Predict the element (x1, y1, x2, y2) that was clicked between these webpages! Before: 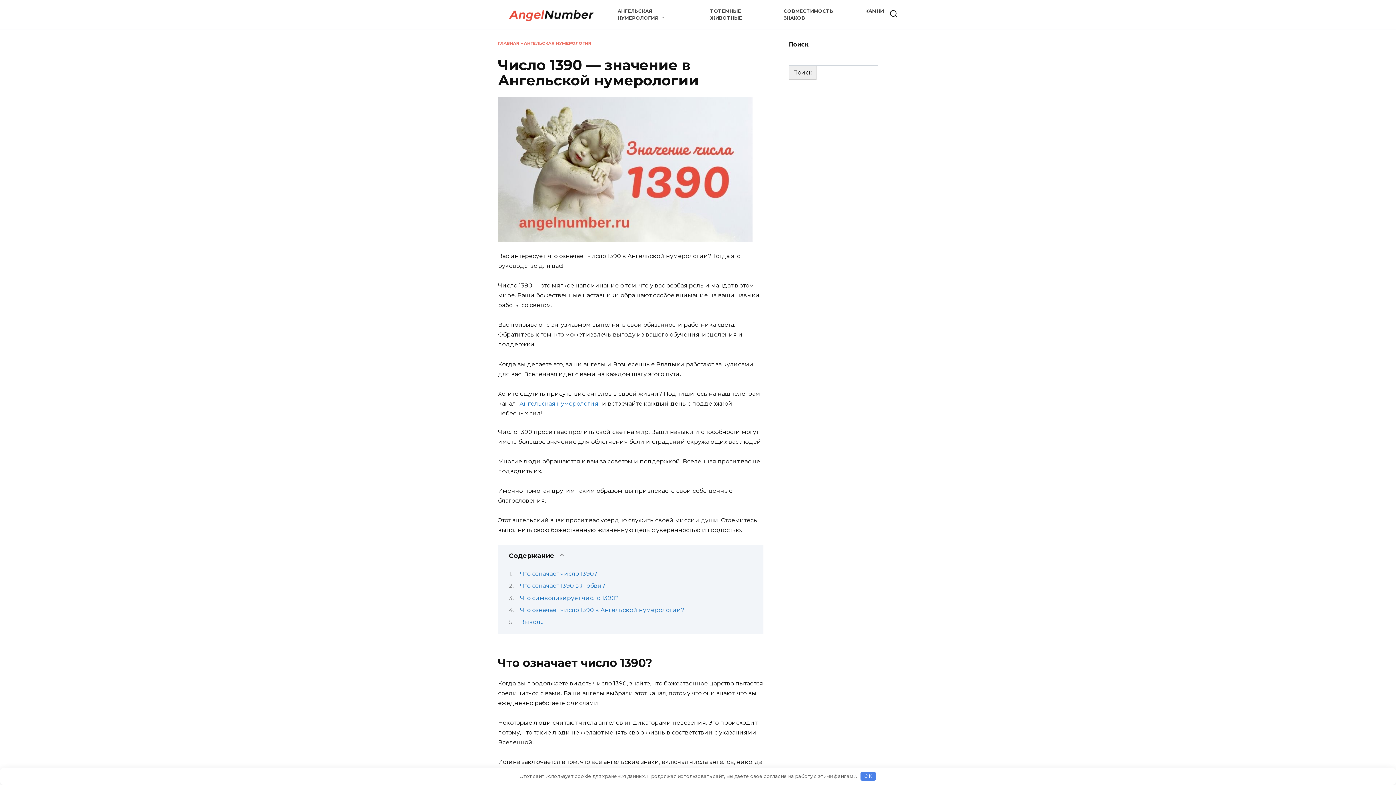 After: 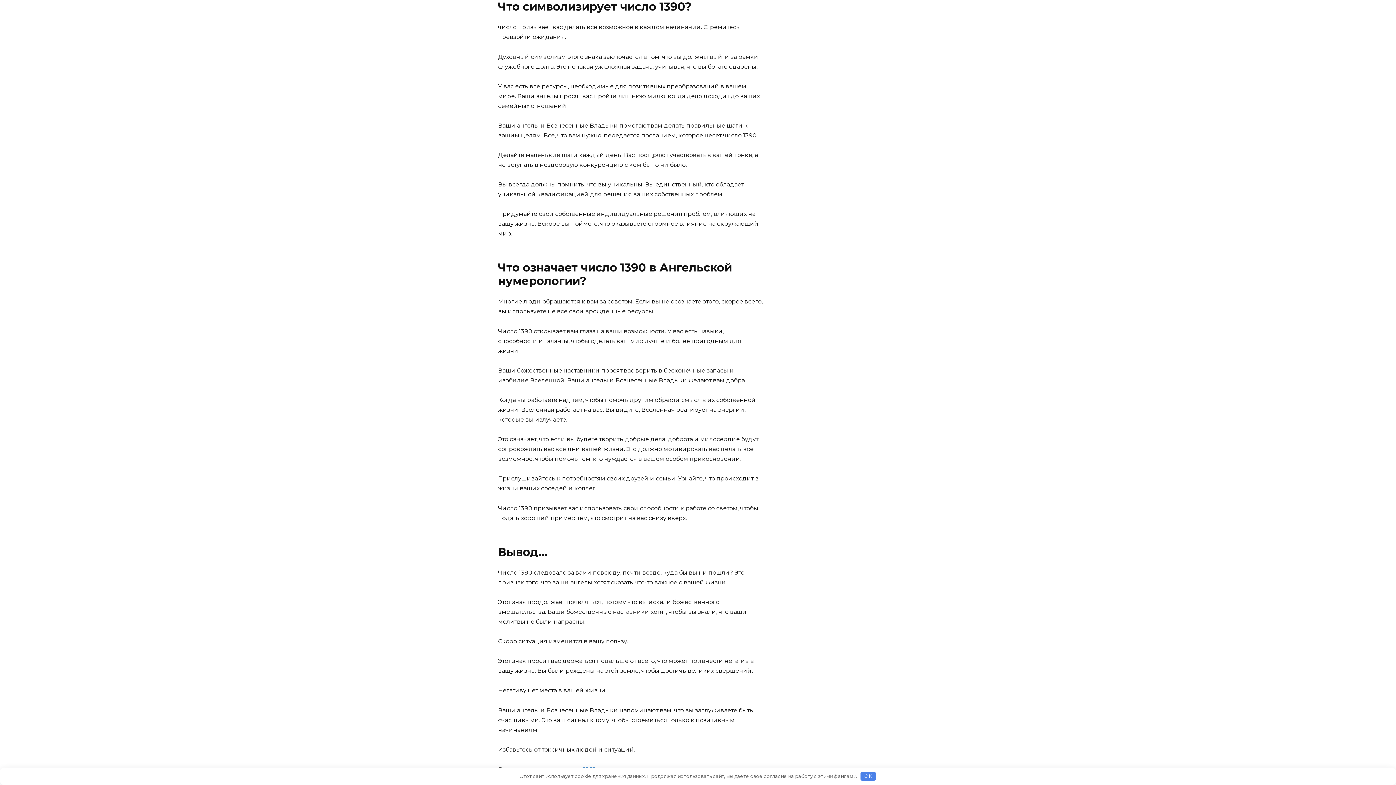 Action: label: Что символизирует число 1390? bbox: (520, 594, 618, 601)